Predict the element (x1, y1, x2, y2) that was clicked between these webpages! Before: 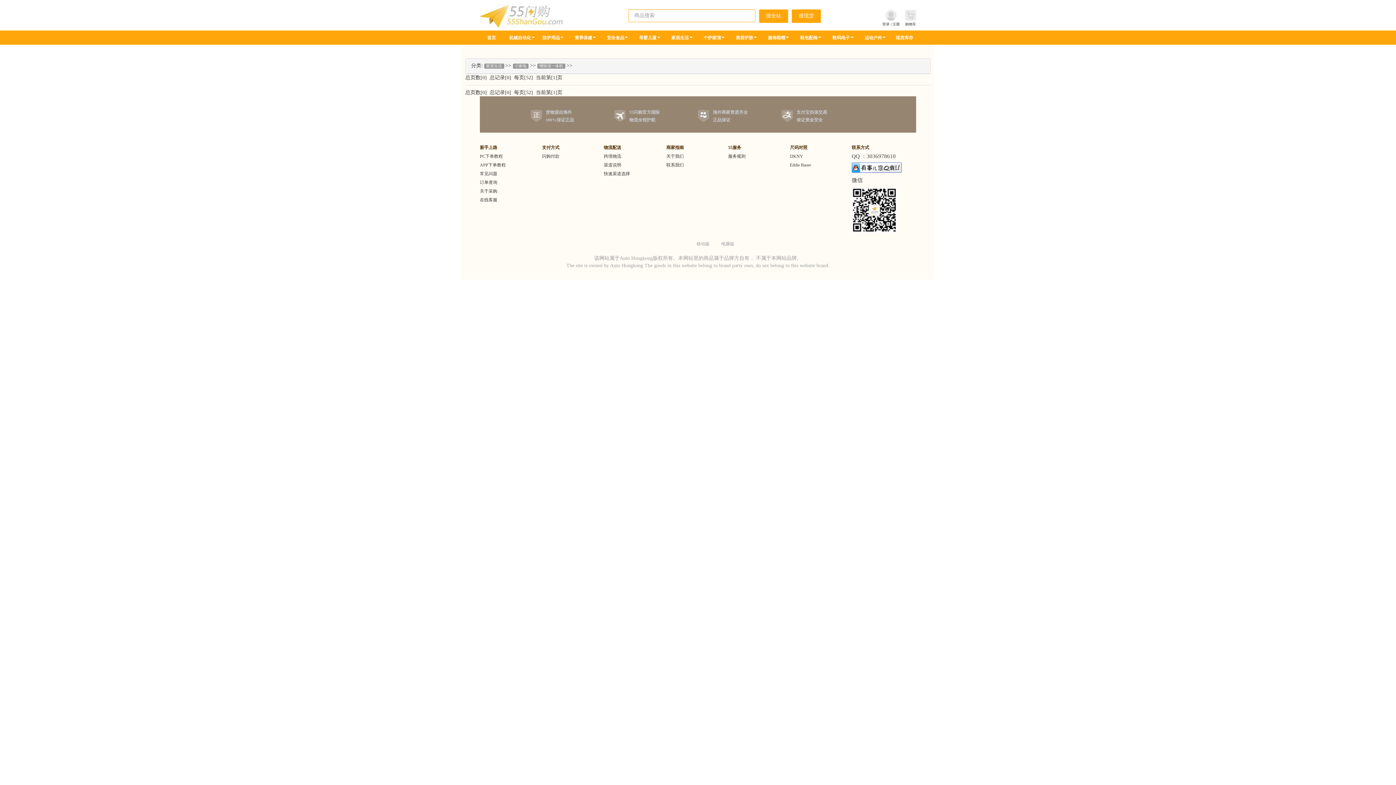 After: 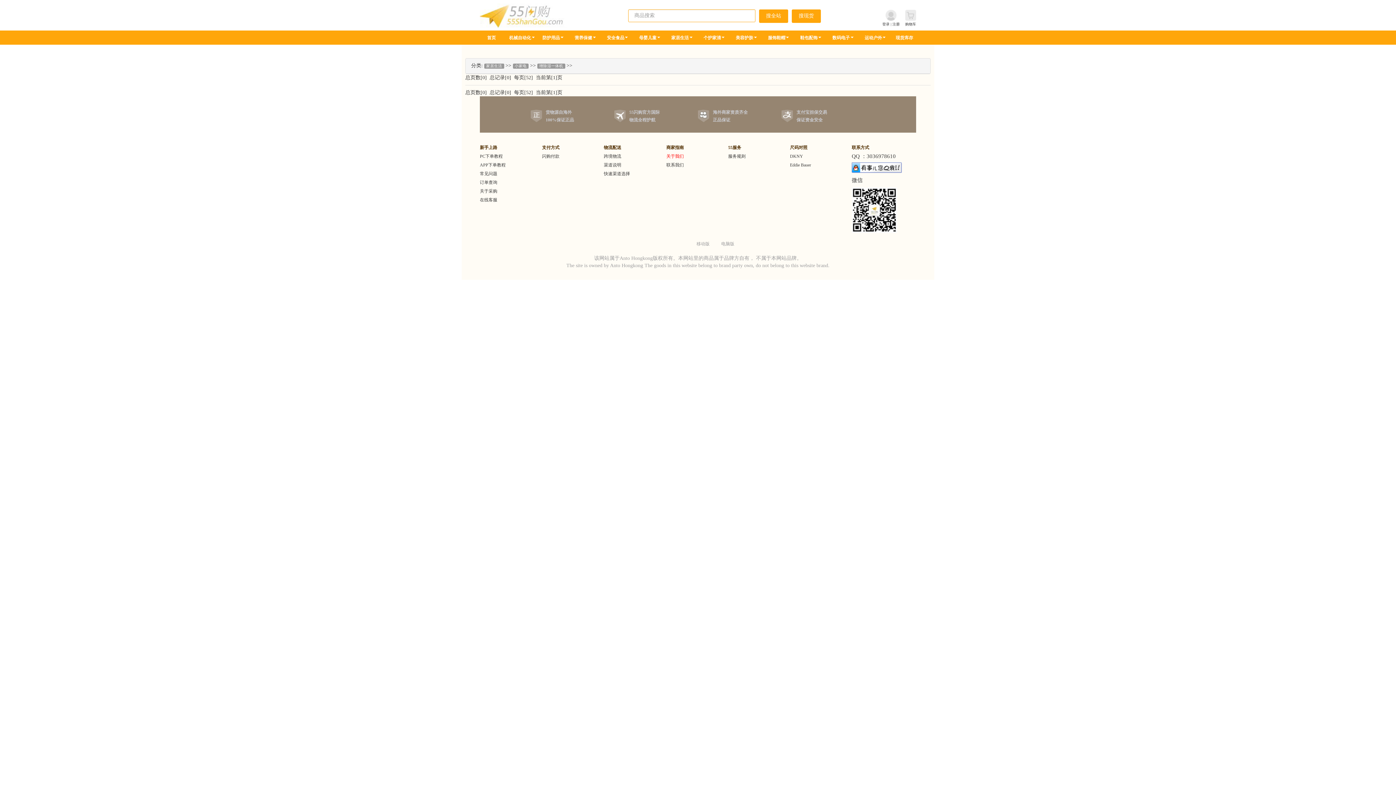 Action: bbox: (666, 153, 684, 158) label: 关于我们